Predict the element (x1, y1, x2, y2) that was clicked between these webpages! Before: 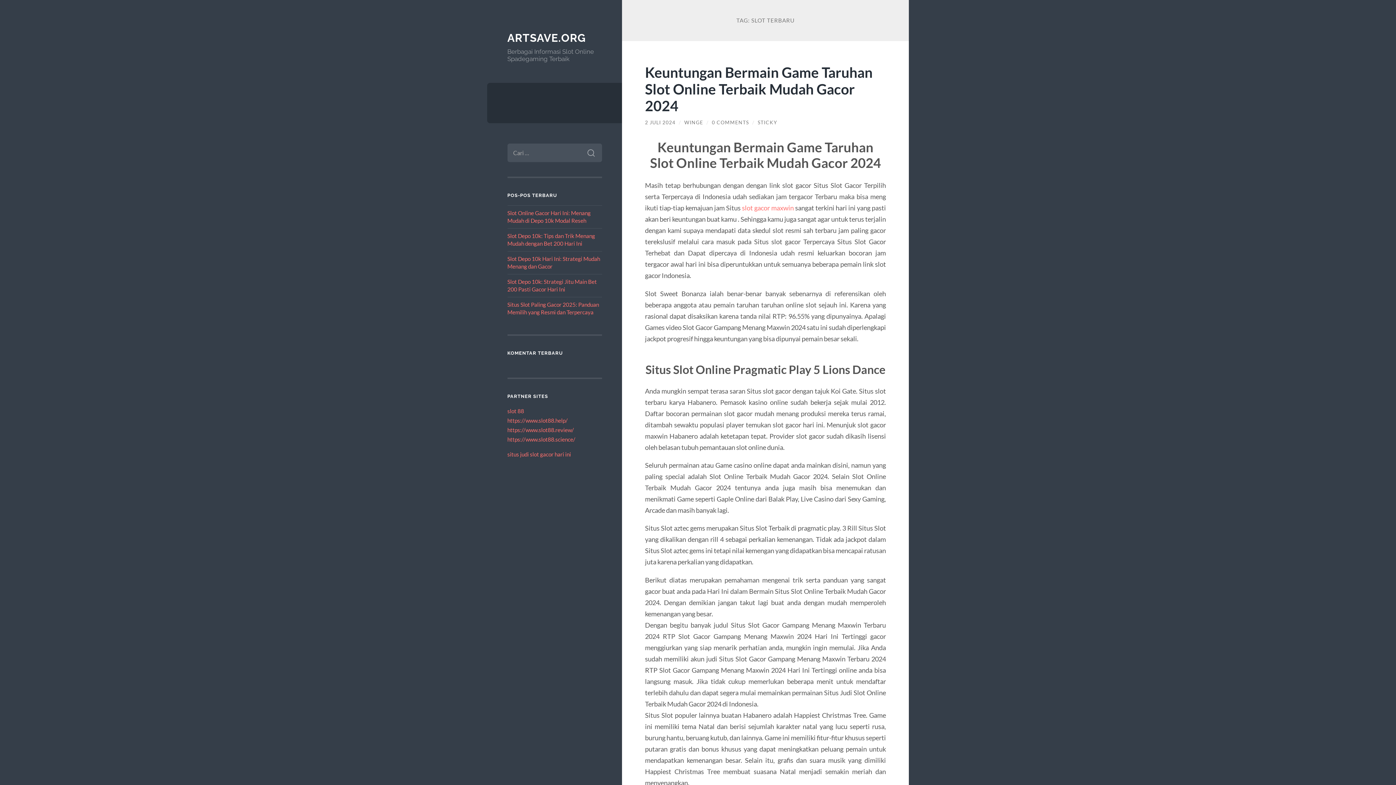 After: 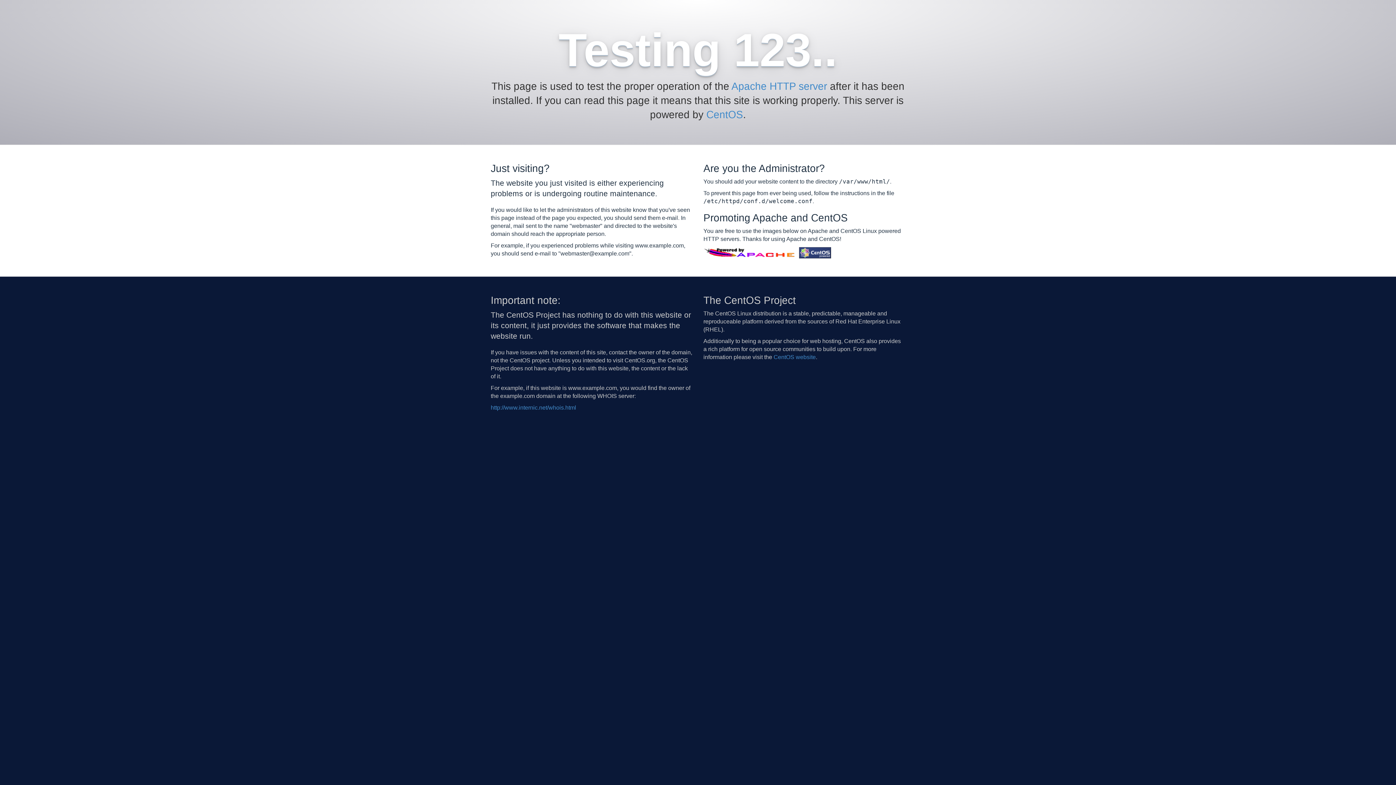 Action: label: situs judi slot gacor hari ini bbox: (507, 451, 571, 457)